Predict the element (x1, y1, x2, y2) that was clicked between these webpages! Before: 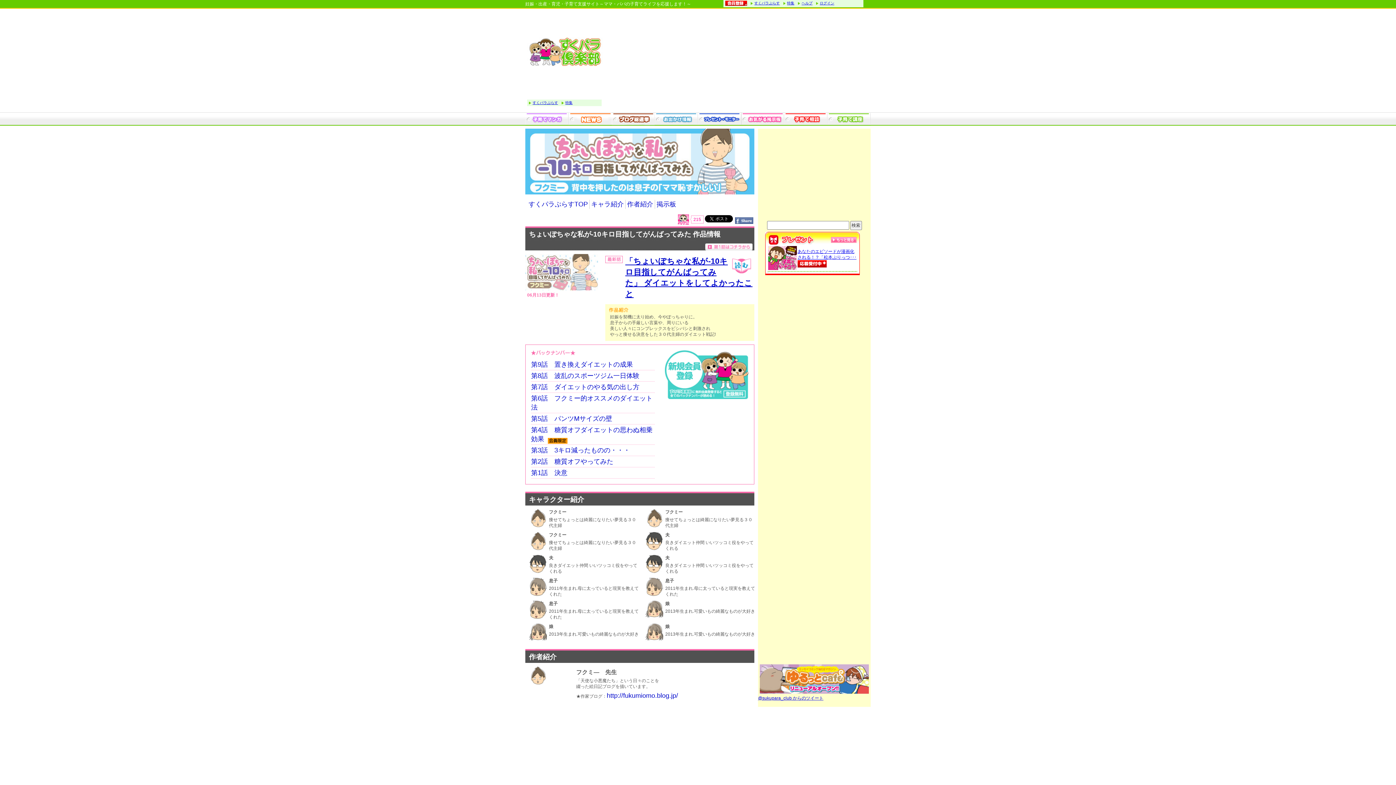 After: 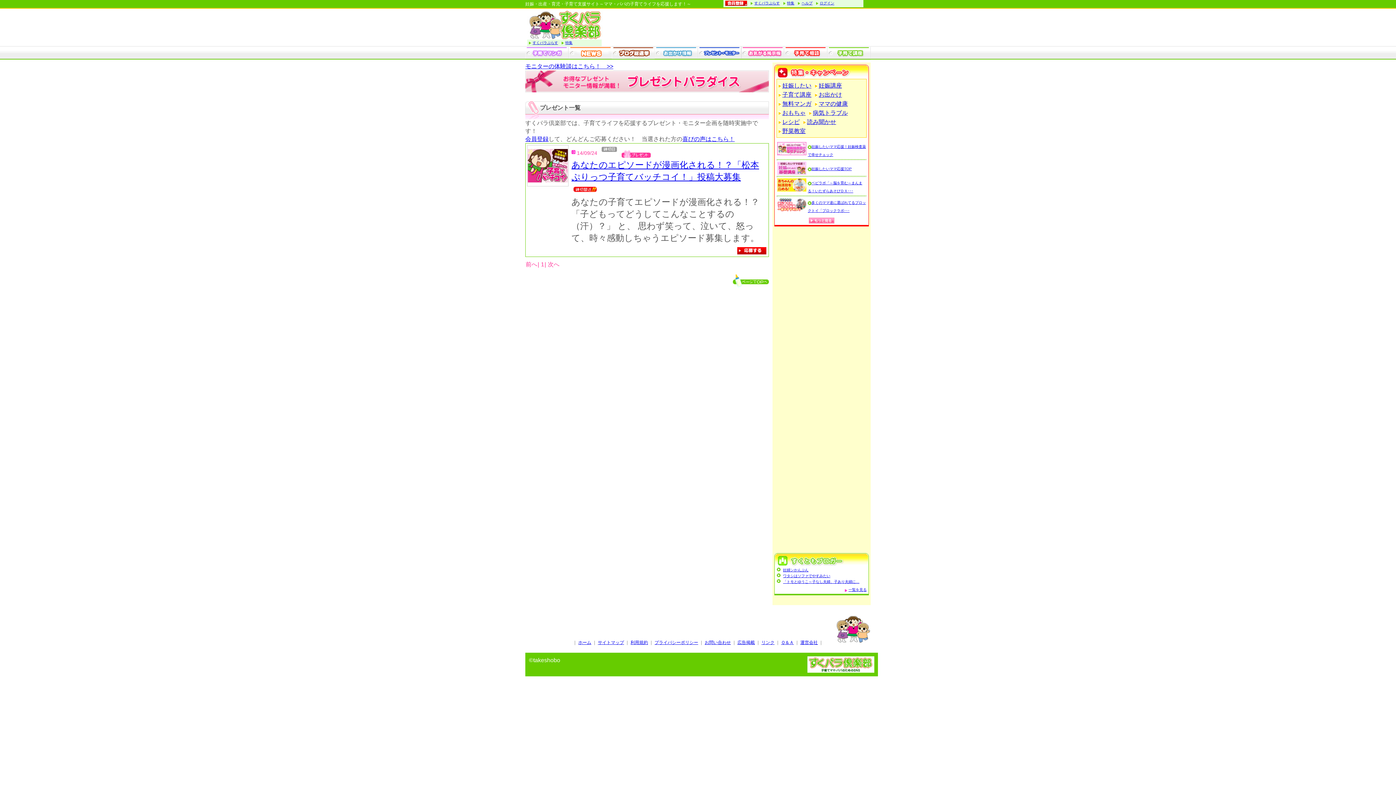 Action: bbox: (765, 239, 860, 244)